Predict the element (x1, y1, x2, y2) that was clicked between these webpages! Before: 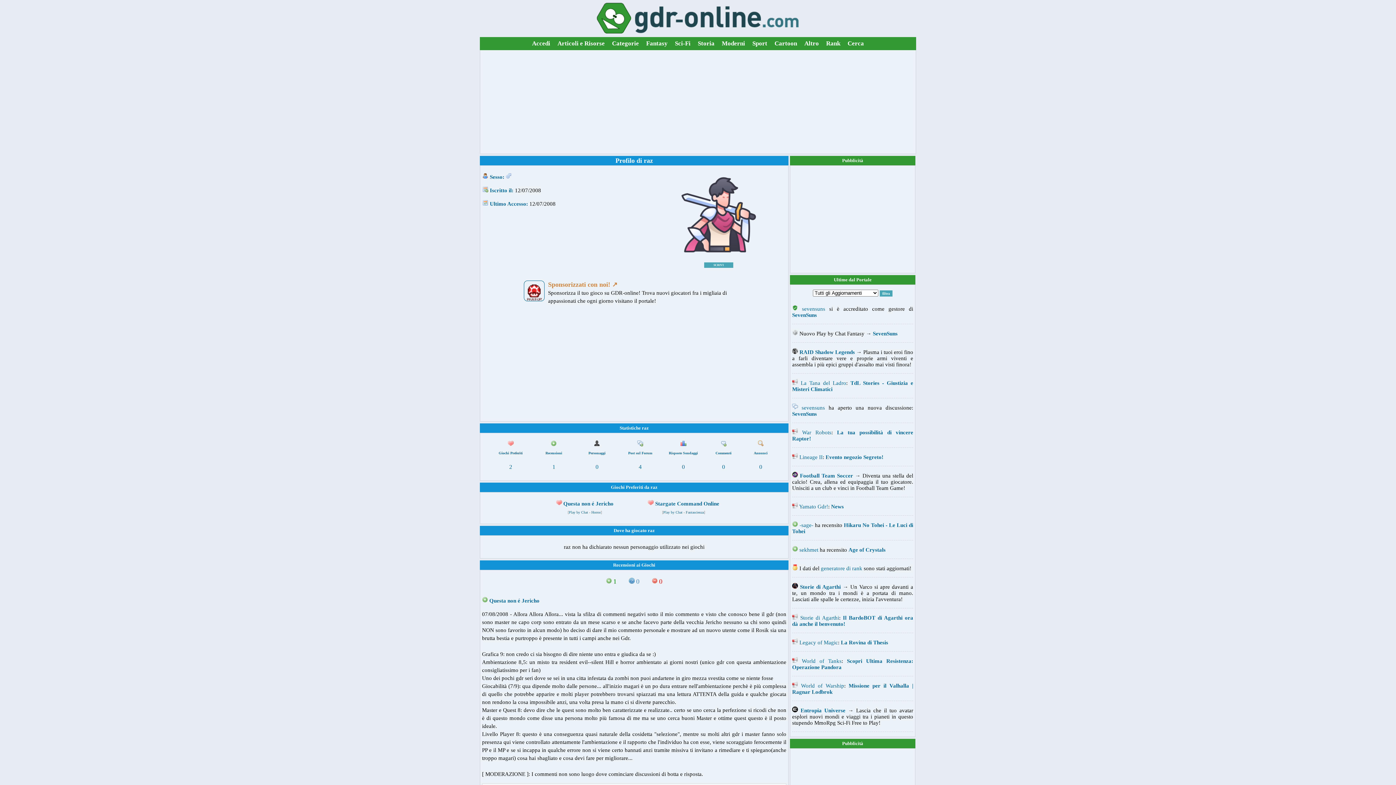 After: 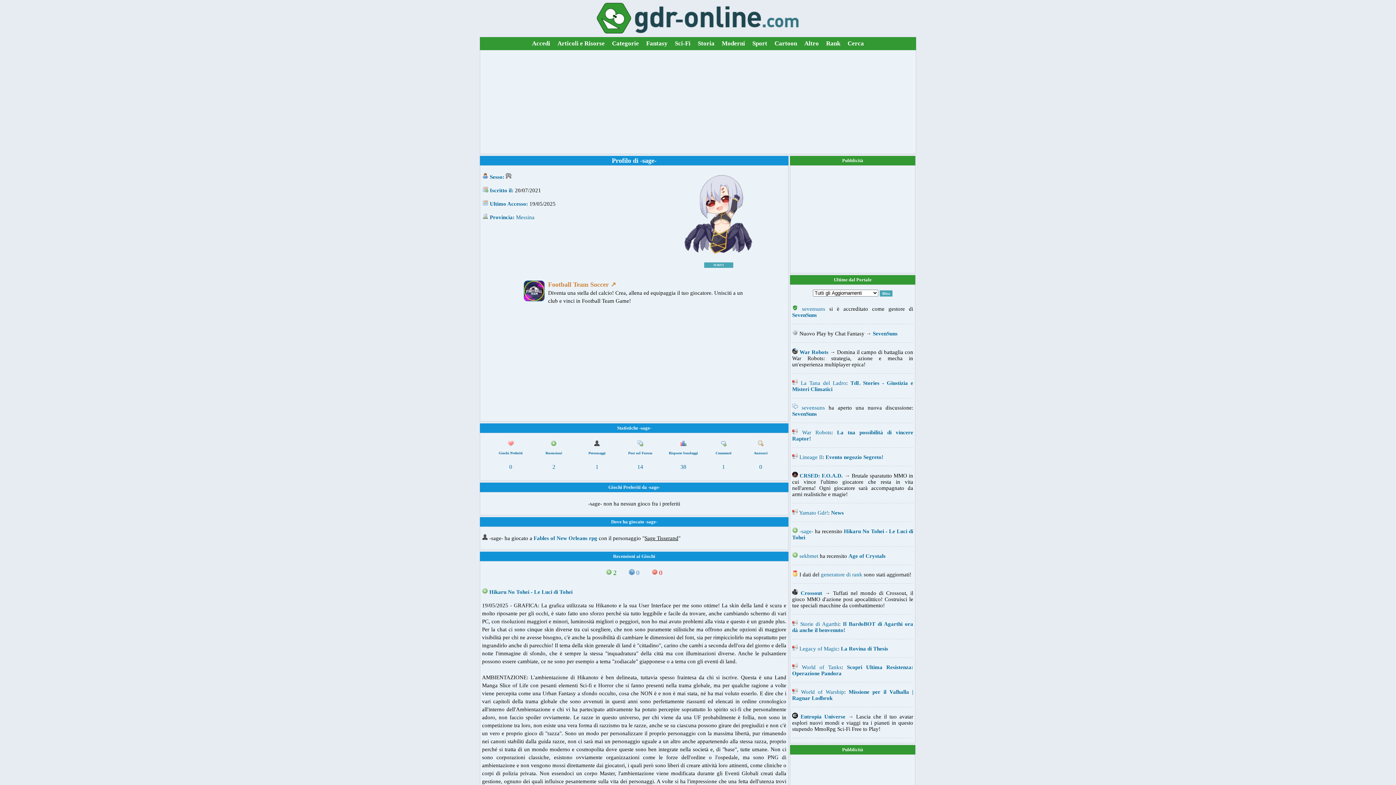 Action: label: -sage- bbox: (799, 522, 813, 528)